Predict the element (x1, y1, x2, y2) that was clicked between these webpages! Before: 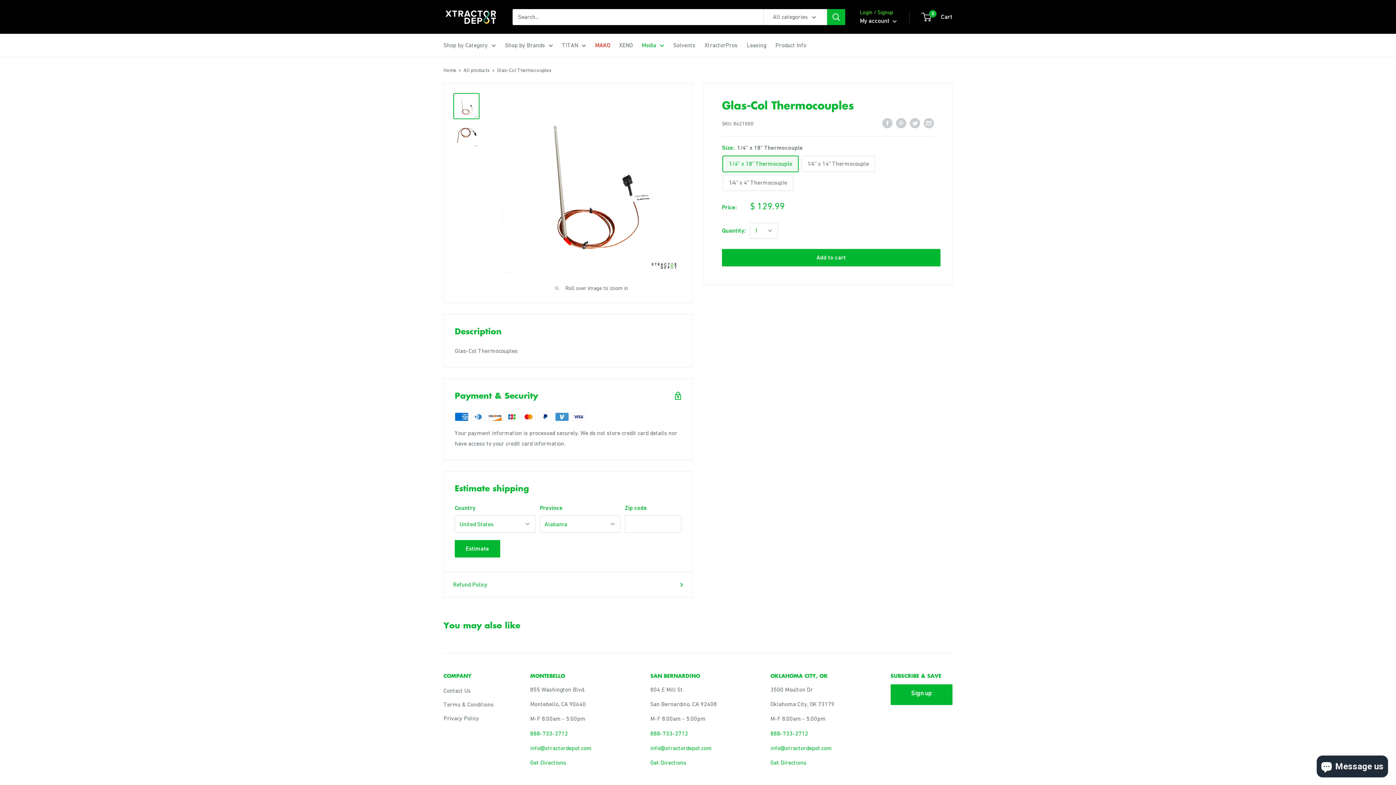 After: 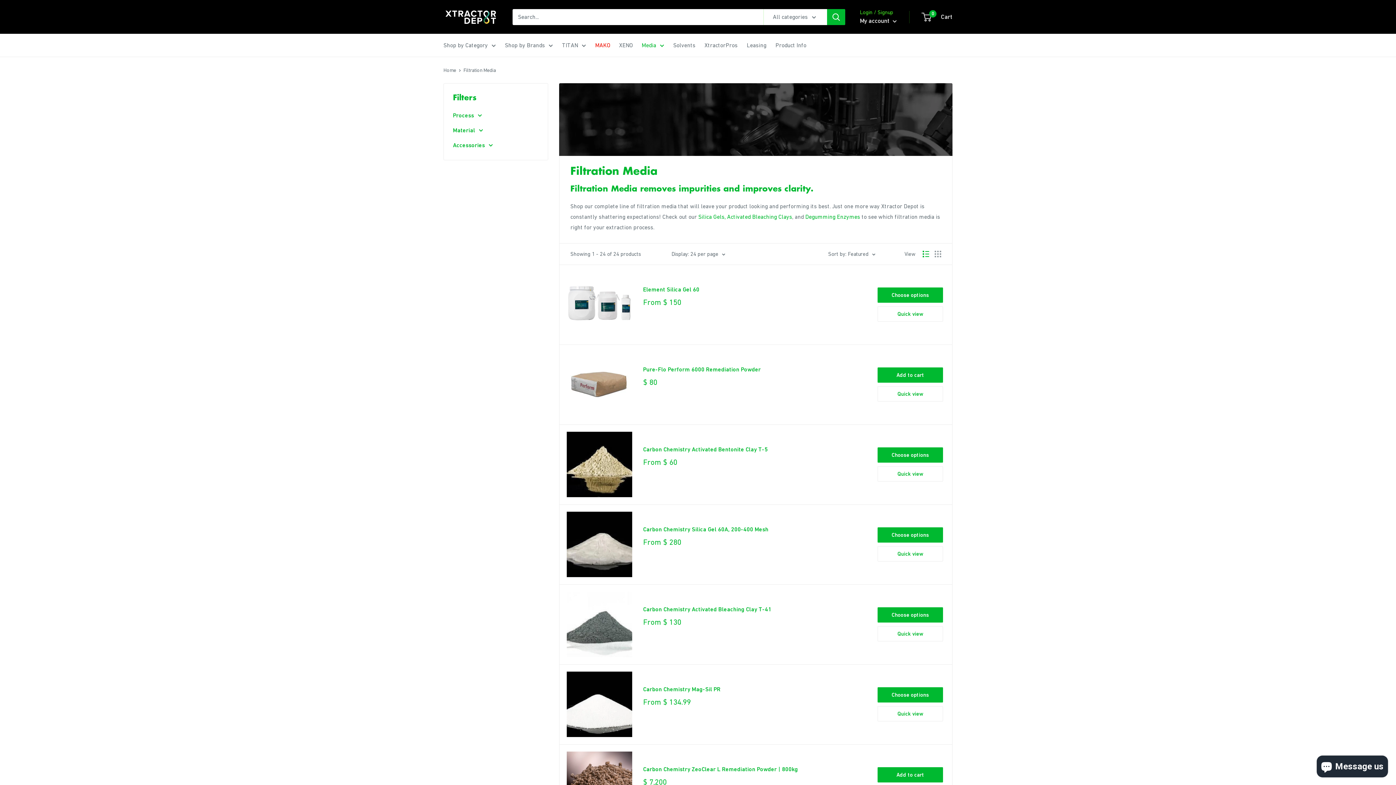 Action: bbox: (641, 40, 664, 50) label: Media